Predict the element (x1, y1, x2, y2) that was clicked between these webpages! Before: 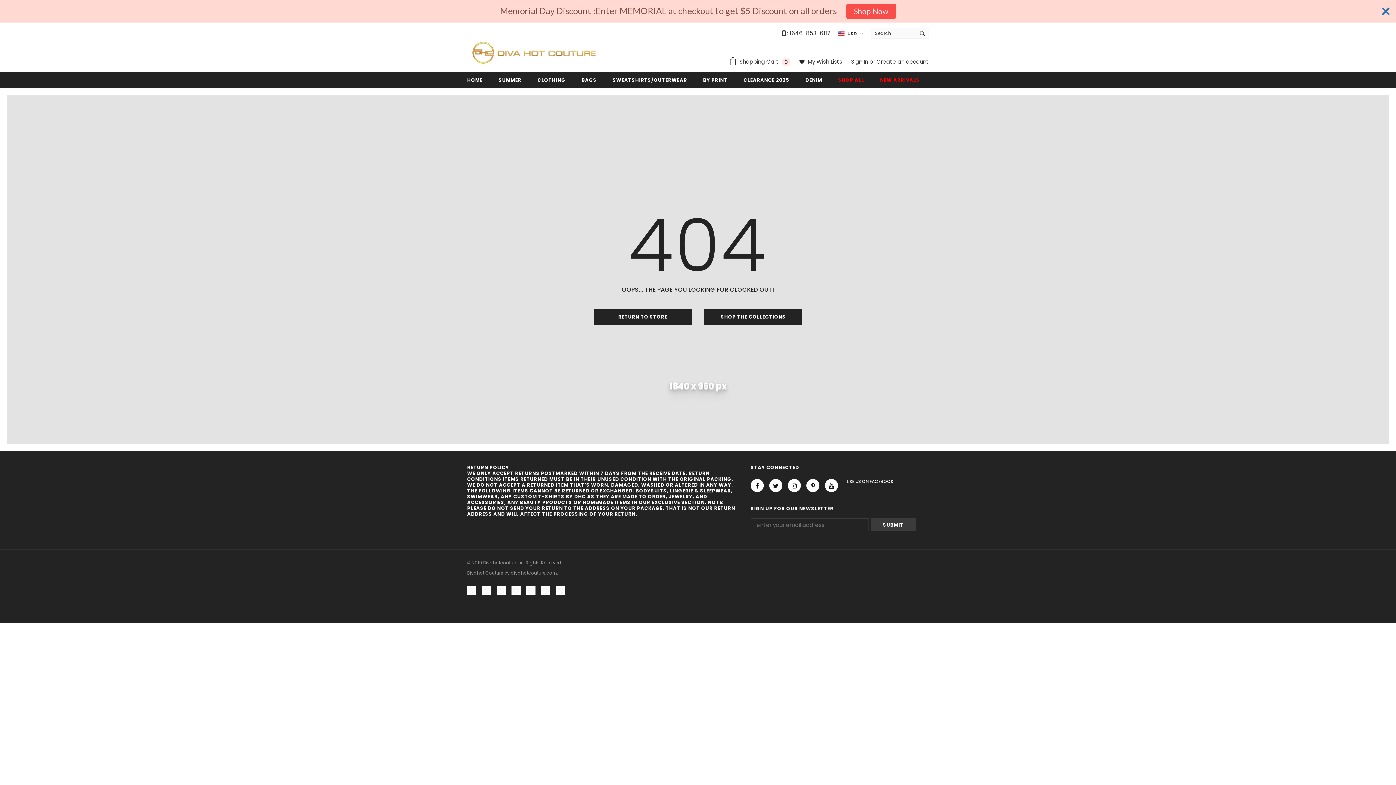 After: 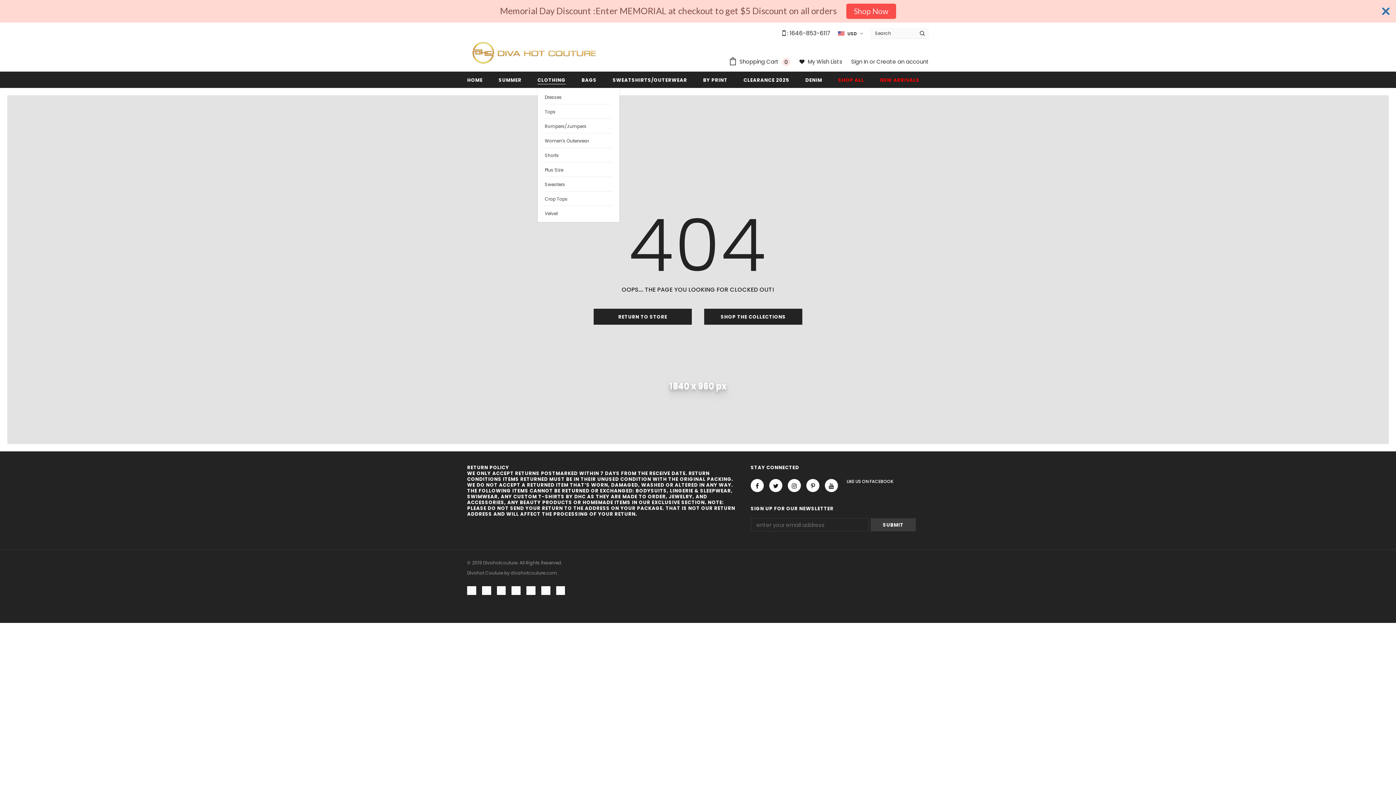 Action: label: CLOTHING bbox: (537, 71, 565, 87)